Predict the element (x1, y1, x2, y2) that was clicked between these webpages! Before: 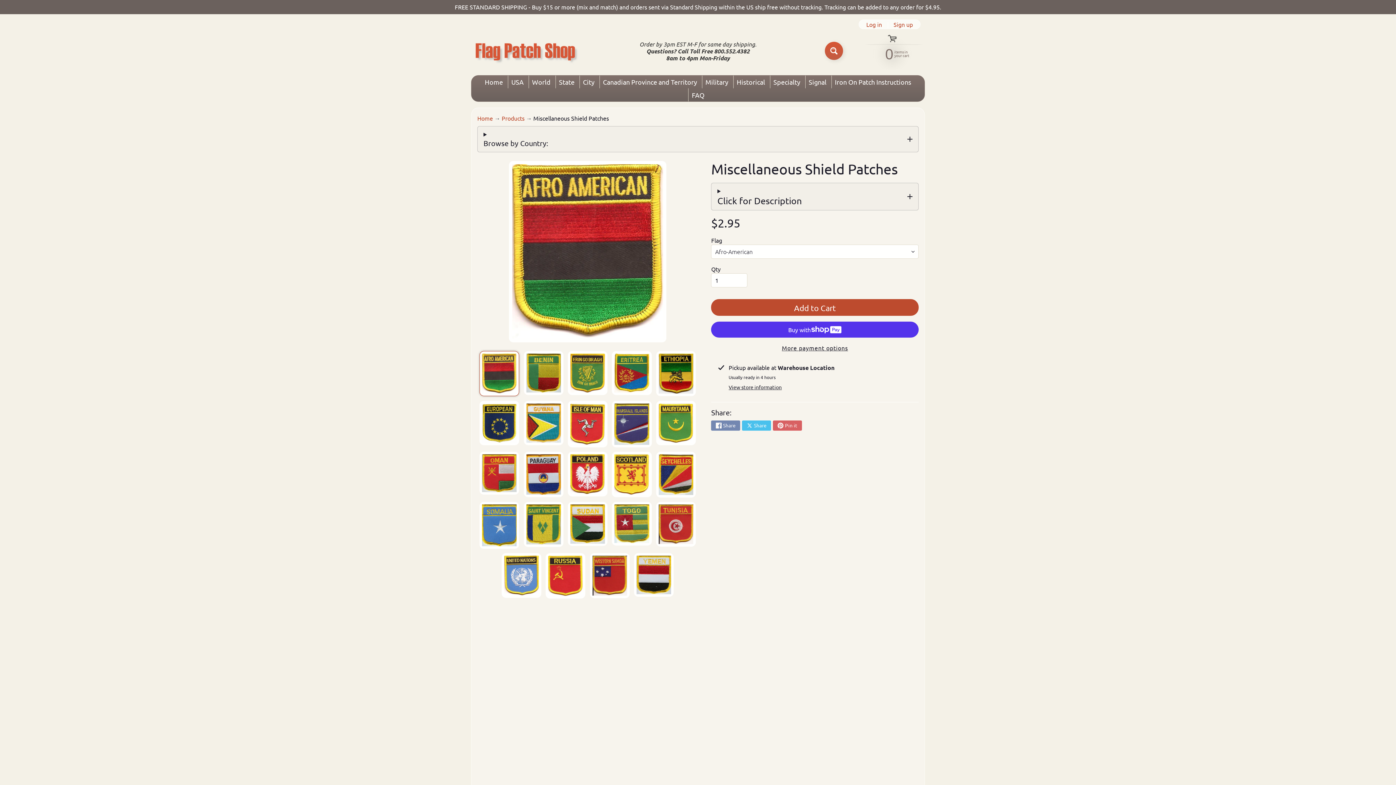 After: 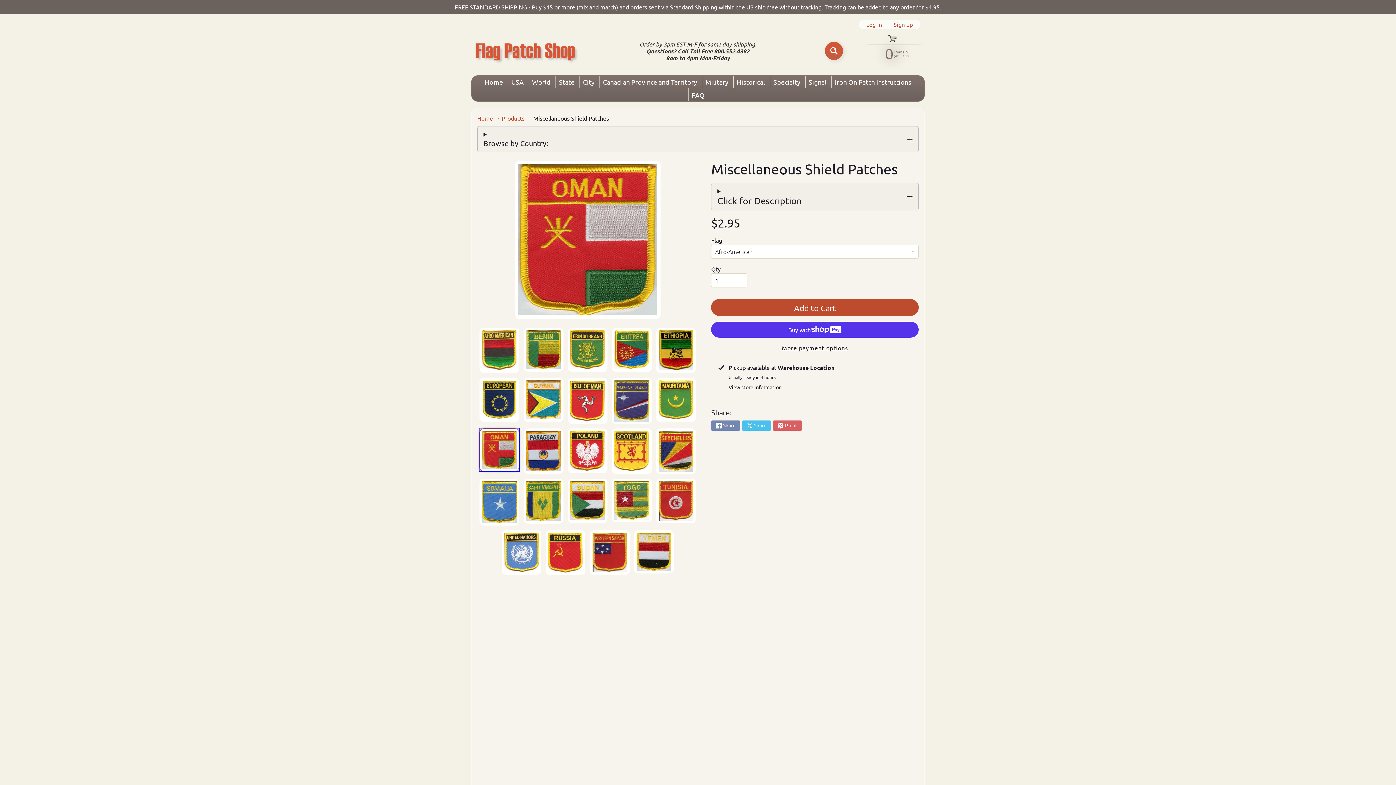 Action: bbox: (479, 452, 519, 494)